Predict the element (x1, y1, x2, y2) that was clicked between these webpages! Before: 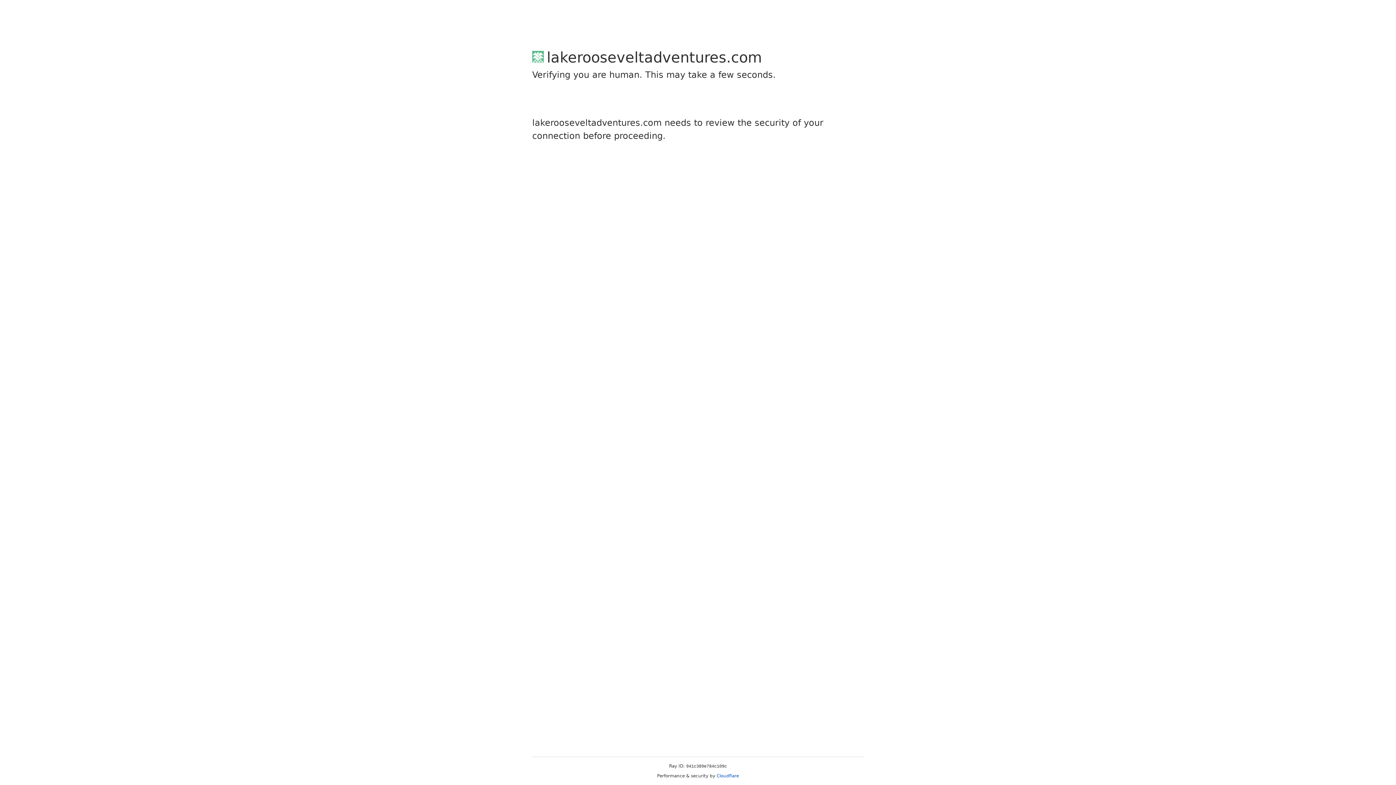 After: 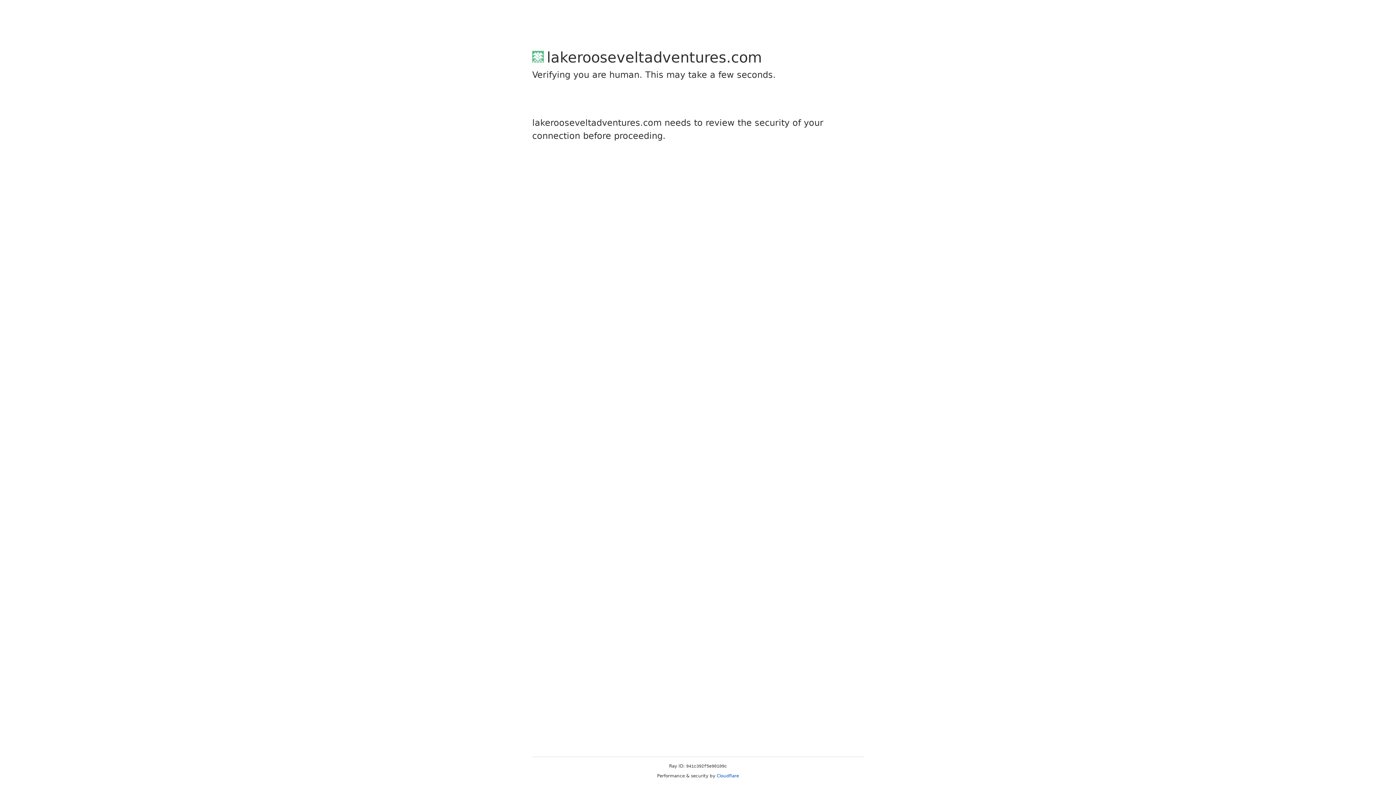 Action: bbox: (716, 773, 739, 778) label: Cloudflare